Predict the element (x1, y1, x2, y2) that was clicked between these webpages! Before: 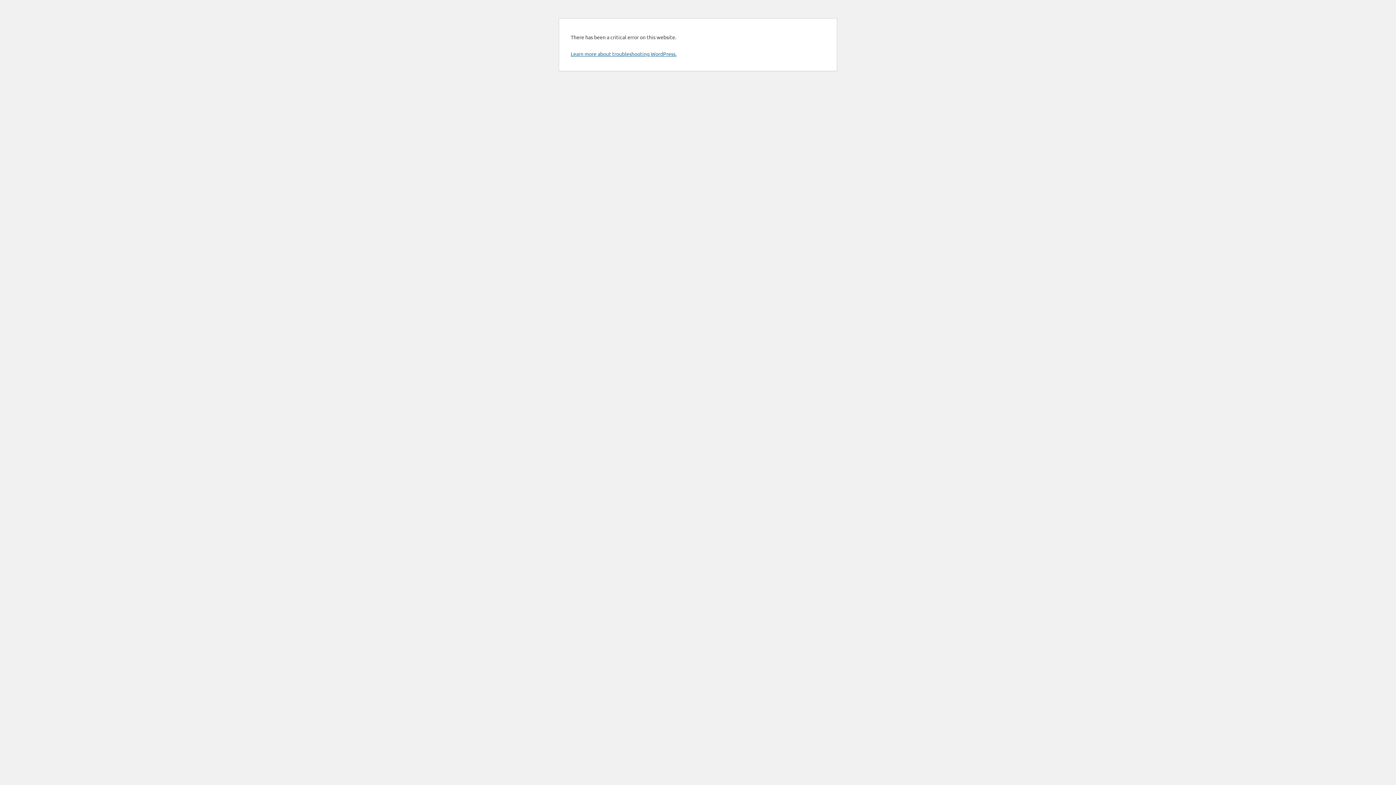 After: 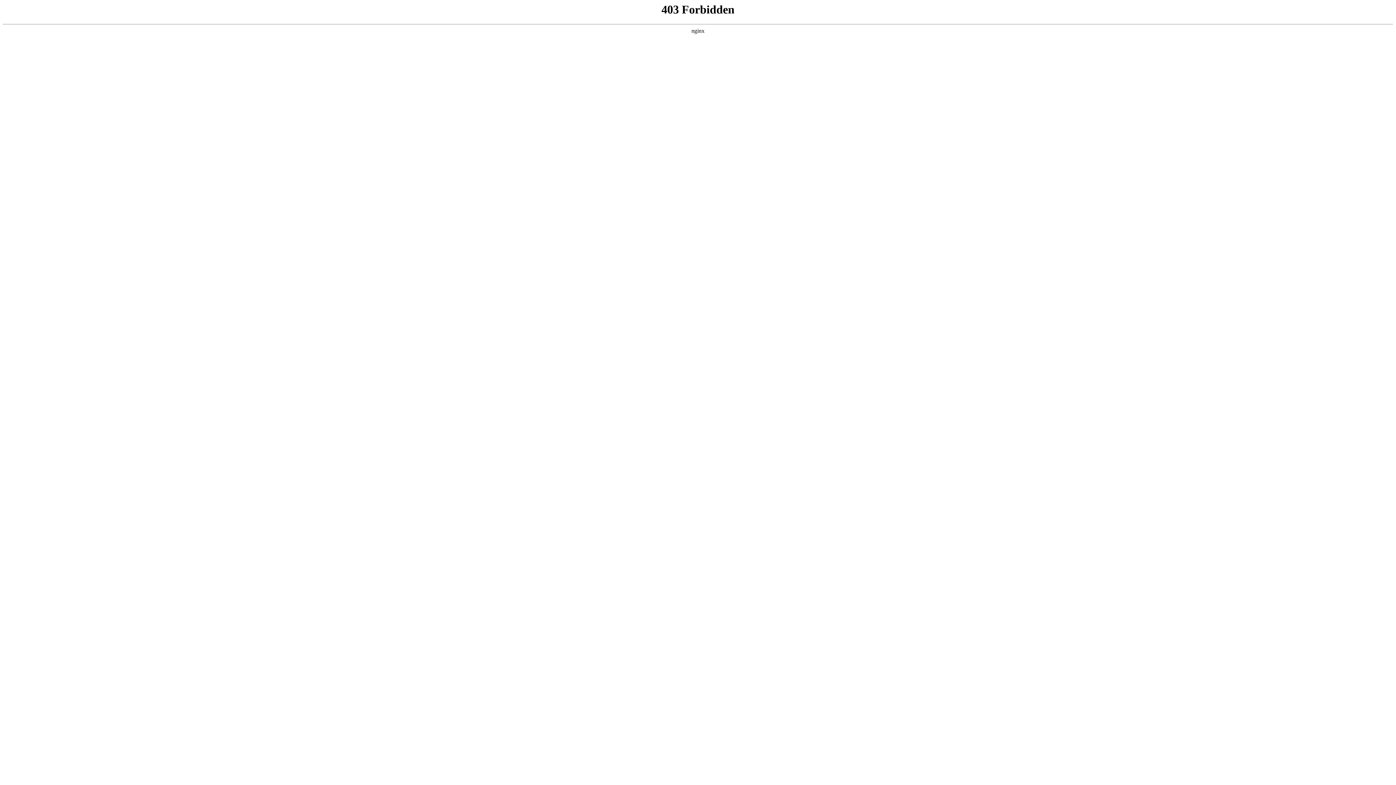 Action: label: Learn more about troubleshooting WordPress. bbox: (570, 50, 676, 57)